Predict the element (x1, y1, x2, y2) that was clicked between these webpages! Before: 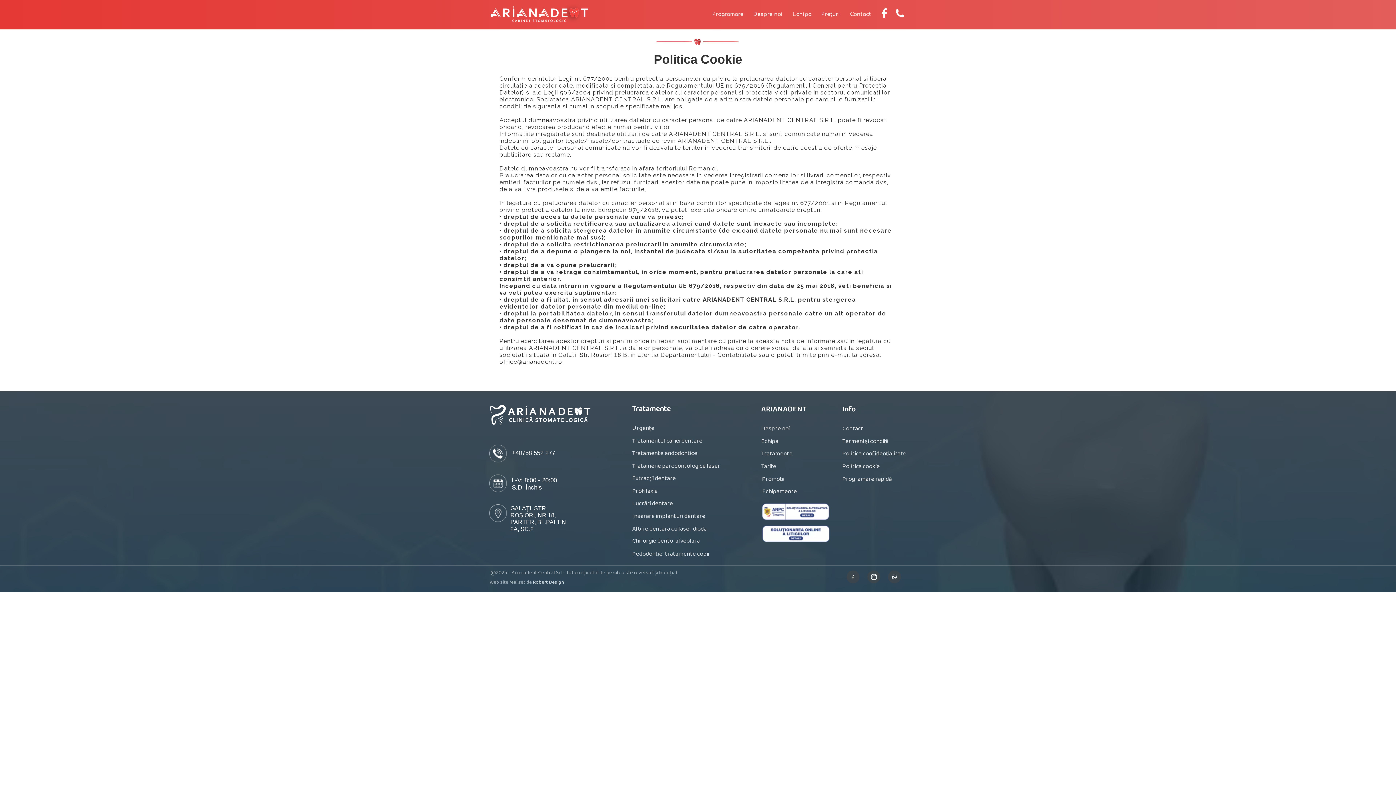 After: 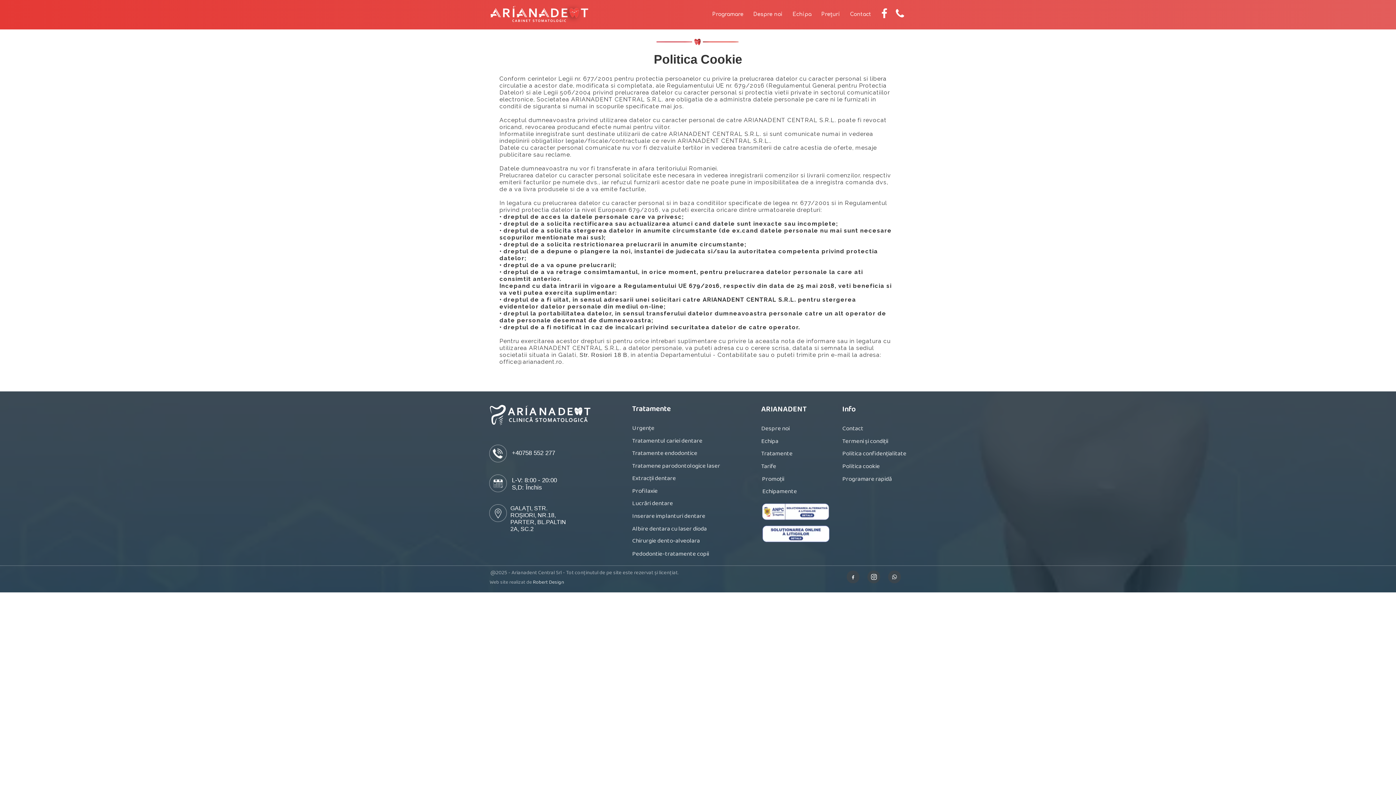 Action: bbox: (892, 574, 897, 580)